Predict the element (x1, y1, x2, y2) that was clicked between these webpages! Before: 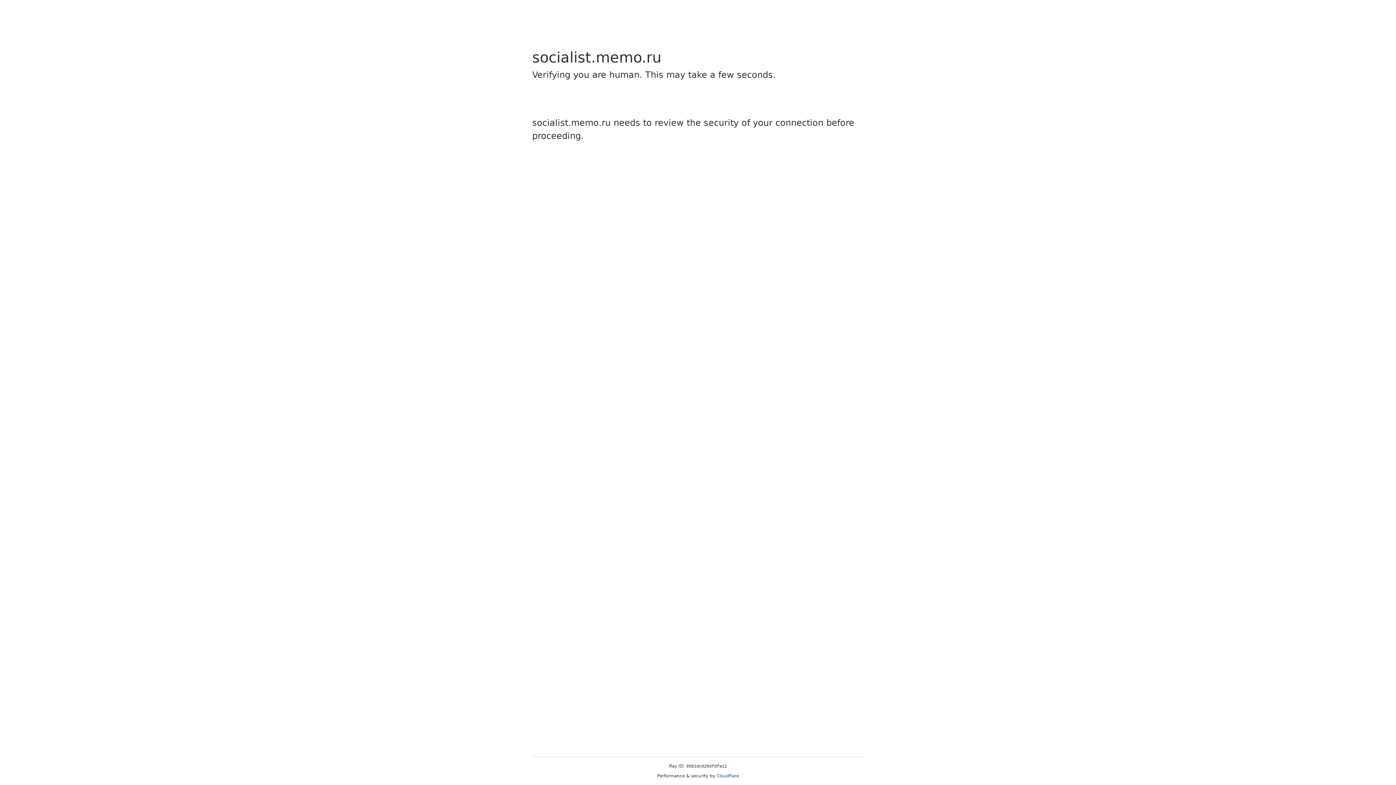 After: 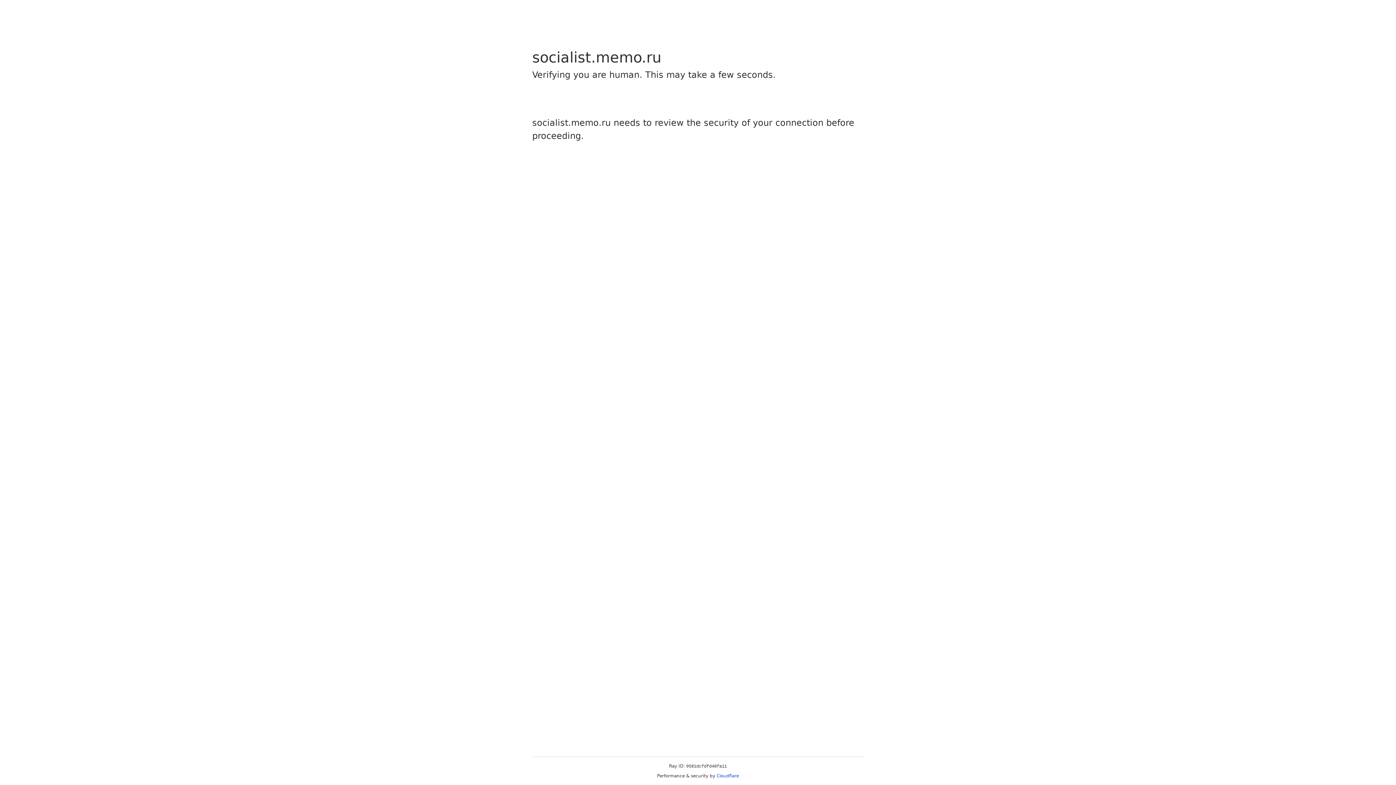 Action: bbox: (716, 773, 739, 778) label: Cloudflare